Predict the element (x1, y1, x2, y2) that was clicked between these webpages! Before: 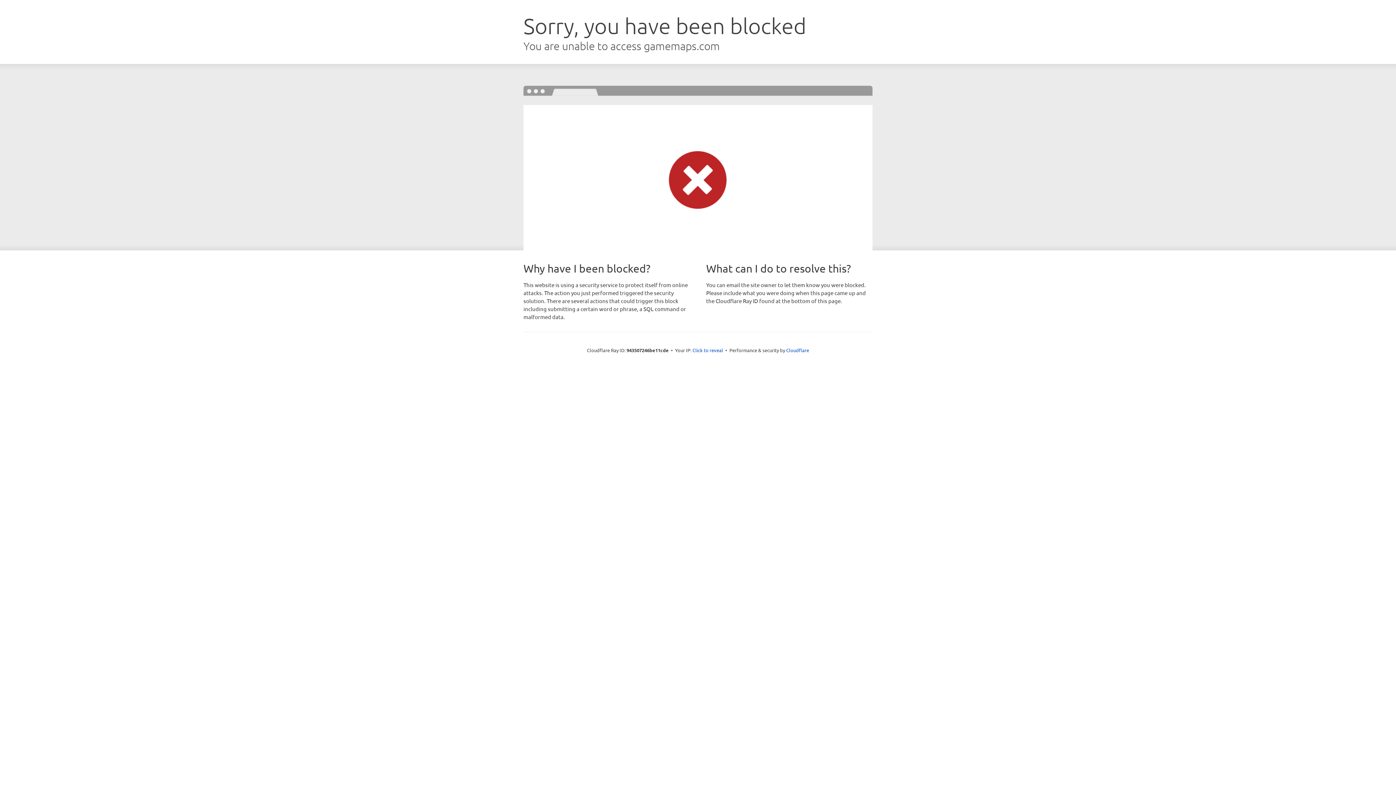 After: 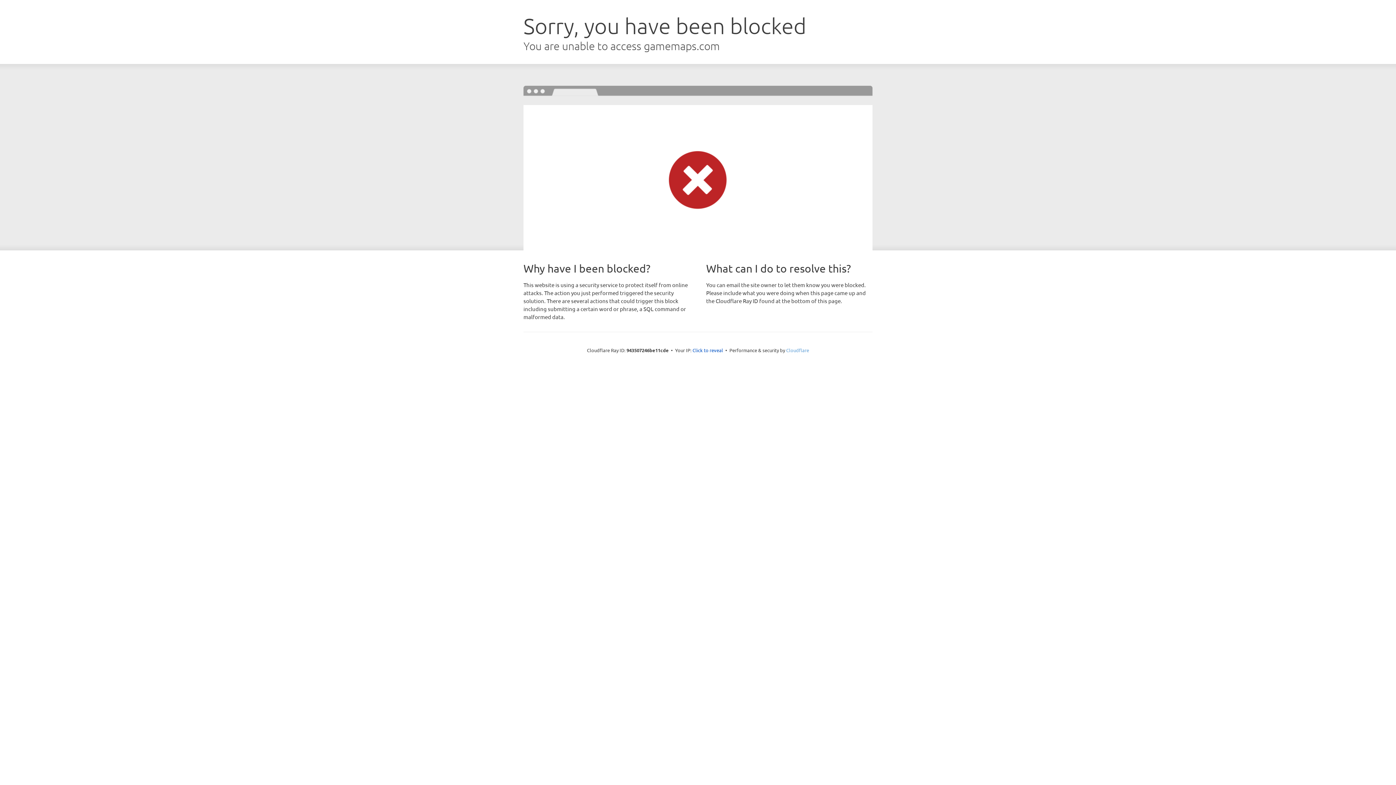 Action: label: Cloudflare bbox: (786, 347, 809, 353)